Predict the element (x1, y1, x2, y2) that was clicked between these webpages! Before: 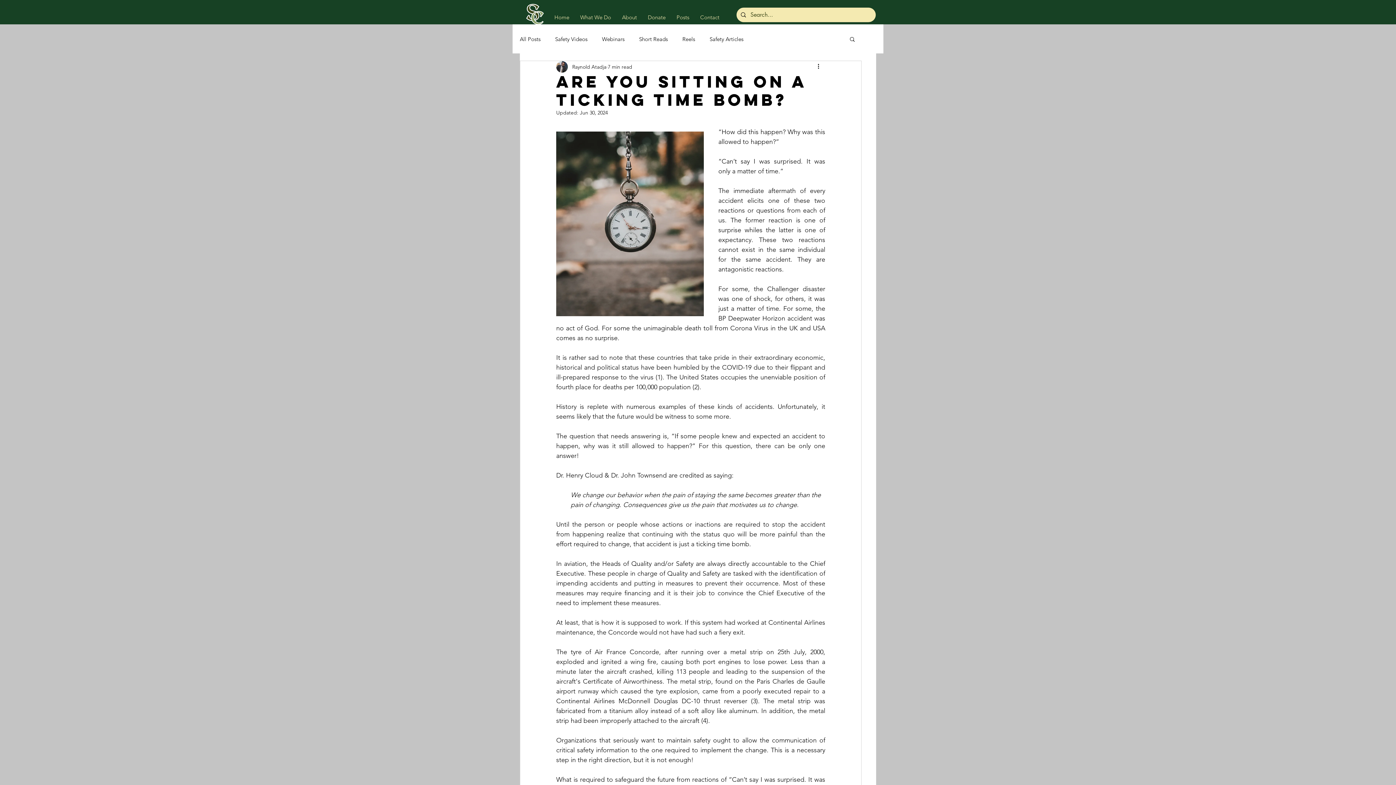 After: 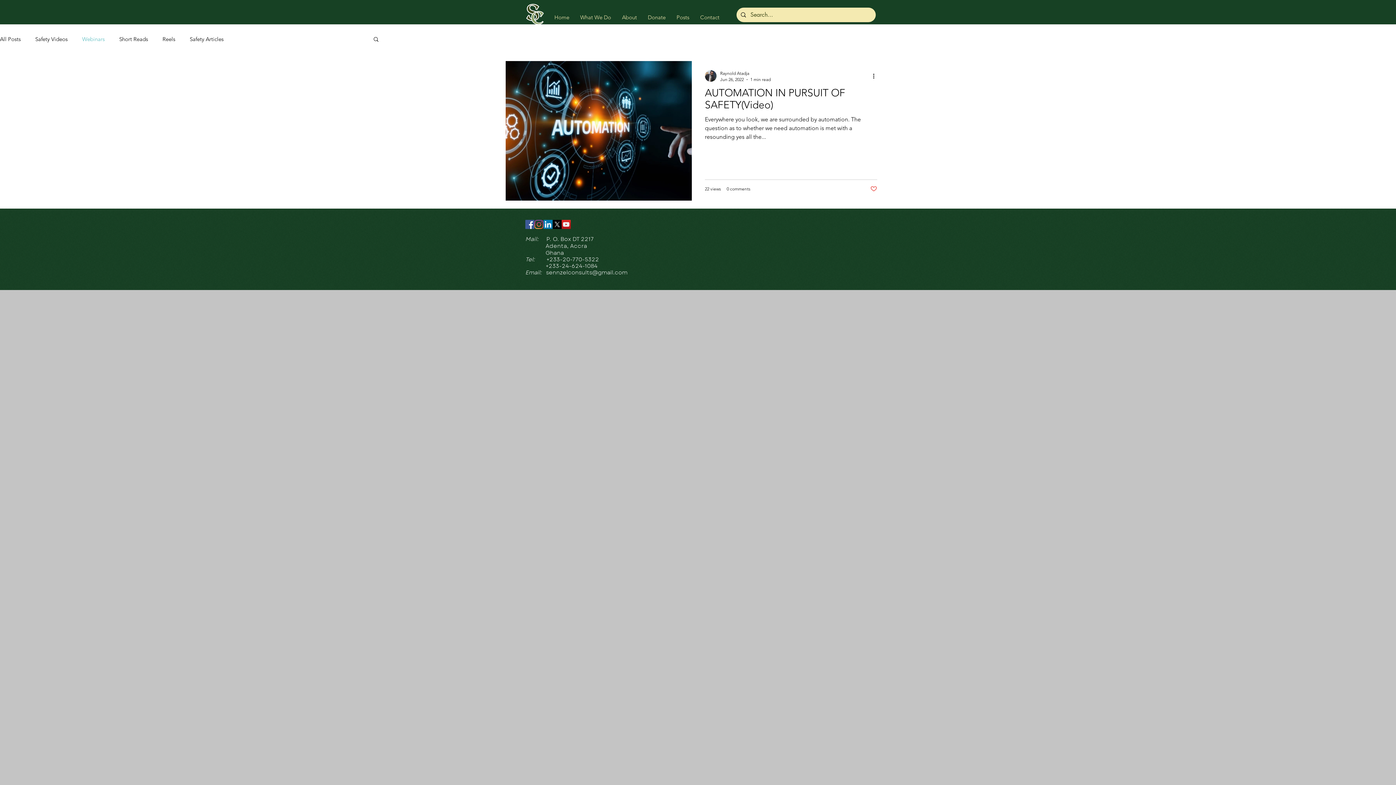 Action: bbox: (602, 35, 624, 42) label: Webinars